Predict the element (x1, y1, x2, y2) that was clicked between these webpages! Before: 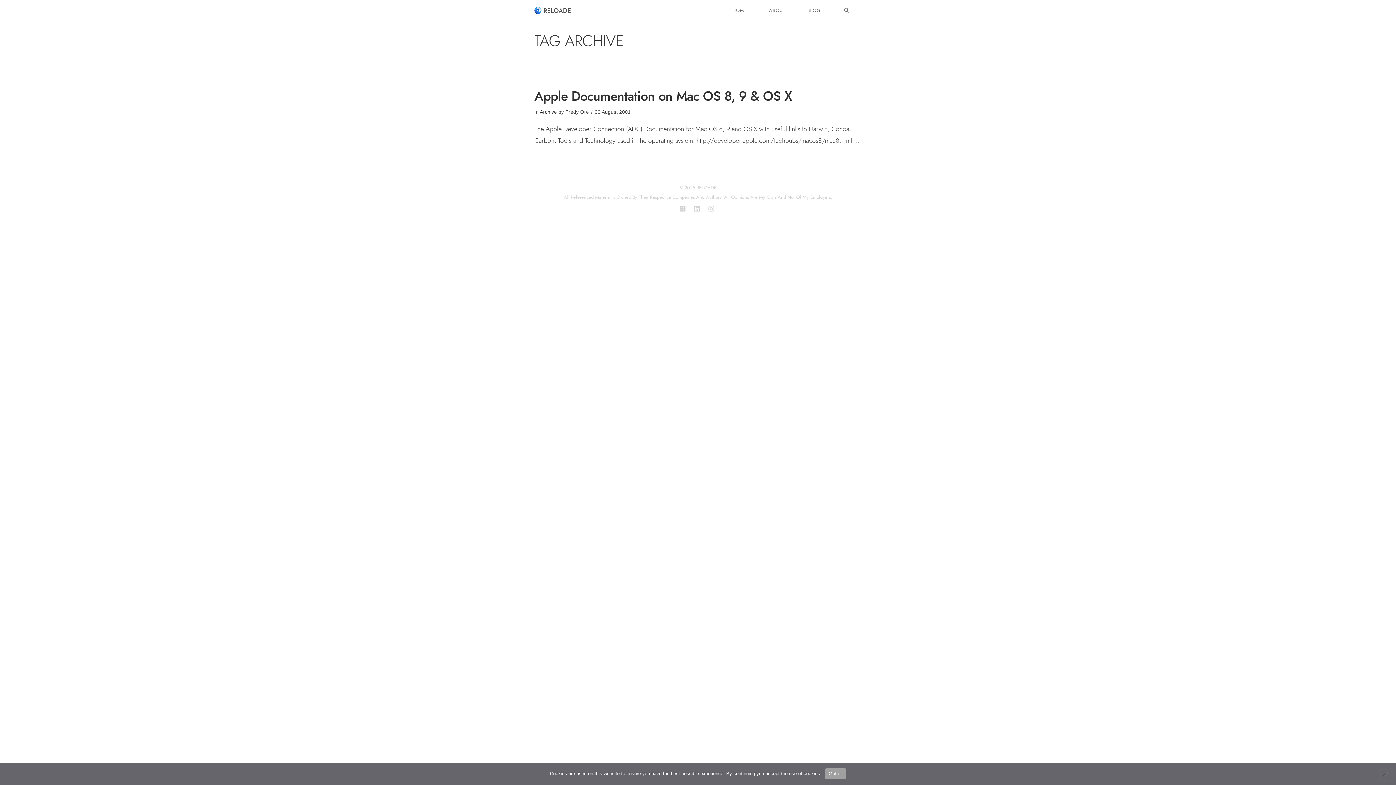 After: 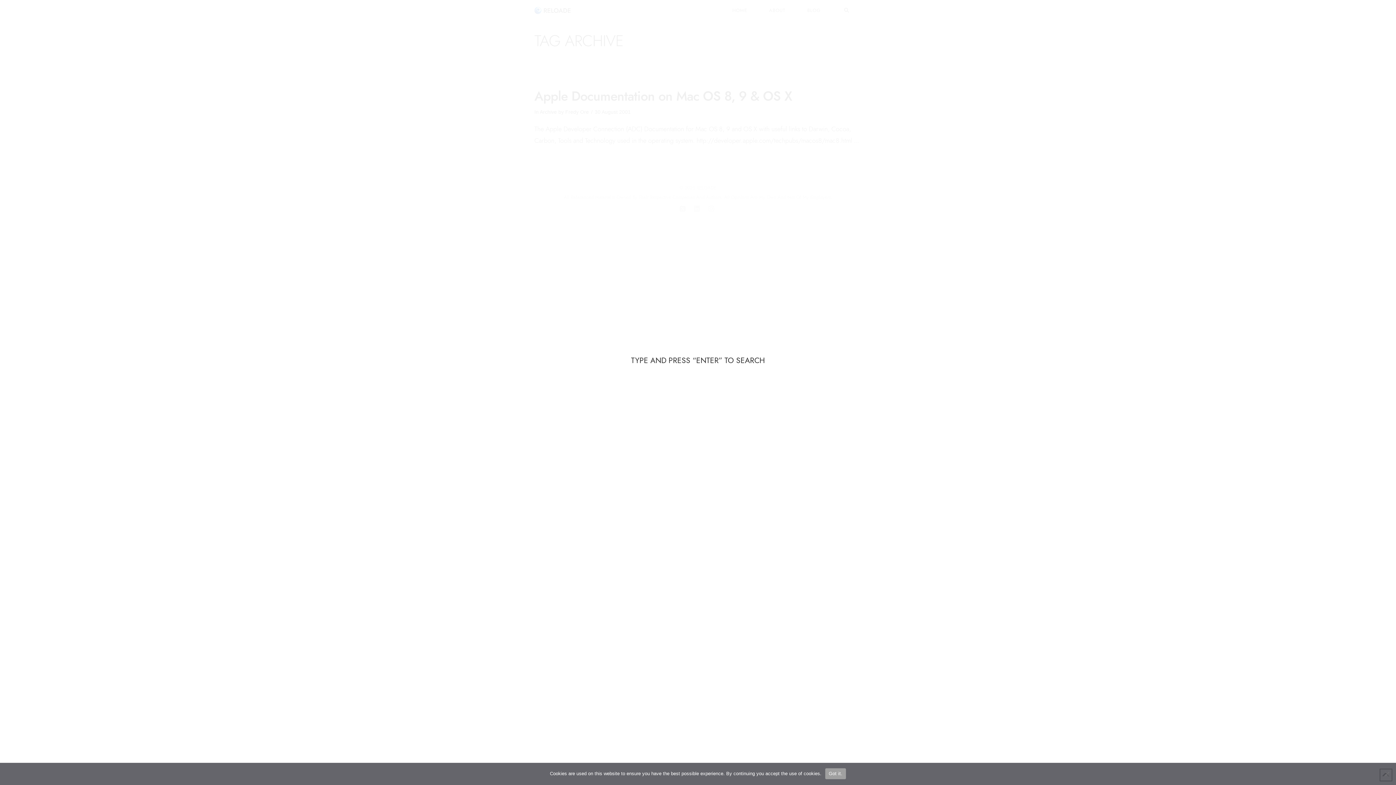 Action: bbox: (831, 0, 861, 20) label: Navigation Search